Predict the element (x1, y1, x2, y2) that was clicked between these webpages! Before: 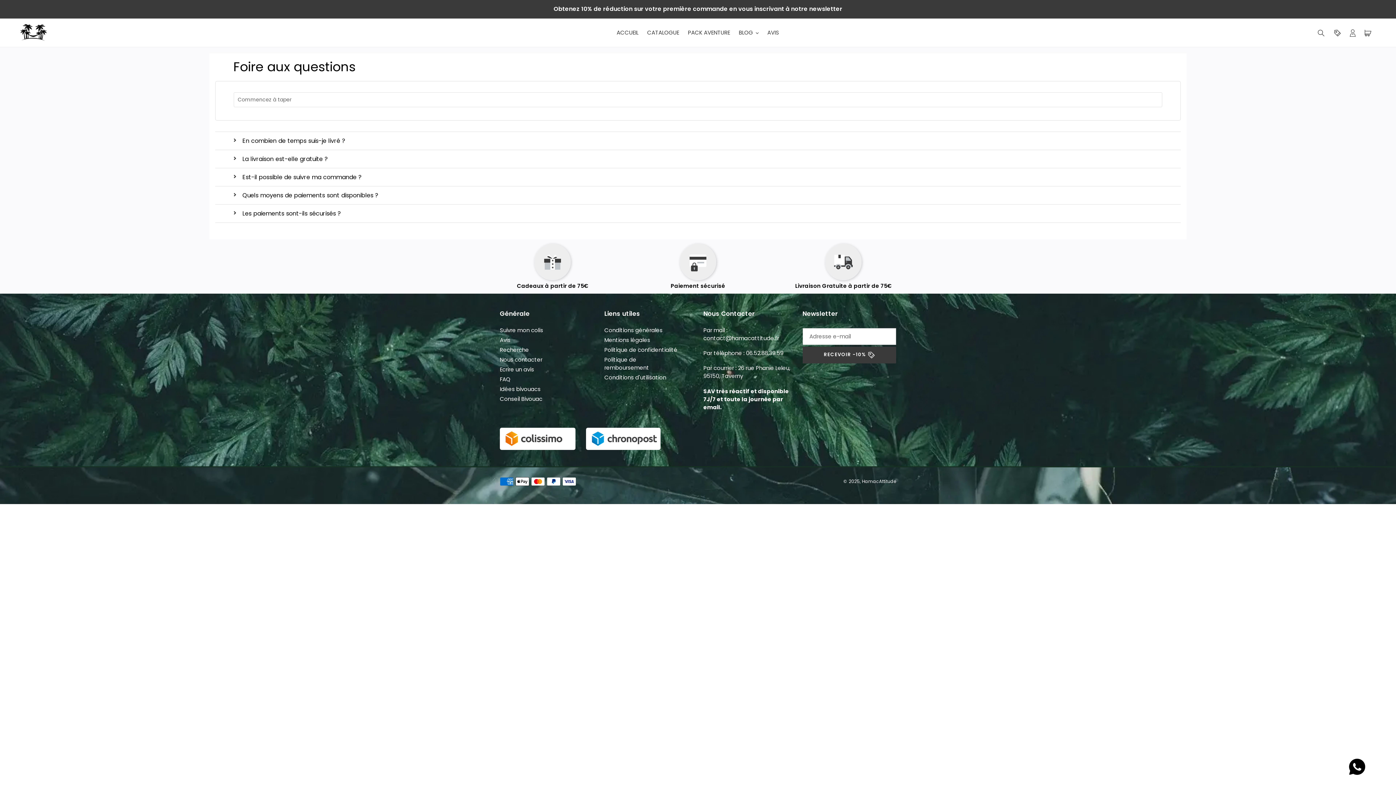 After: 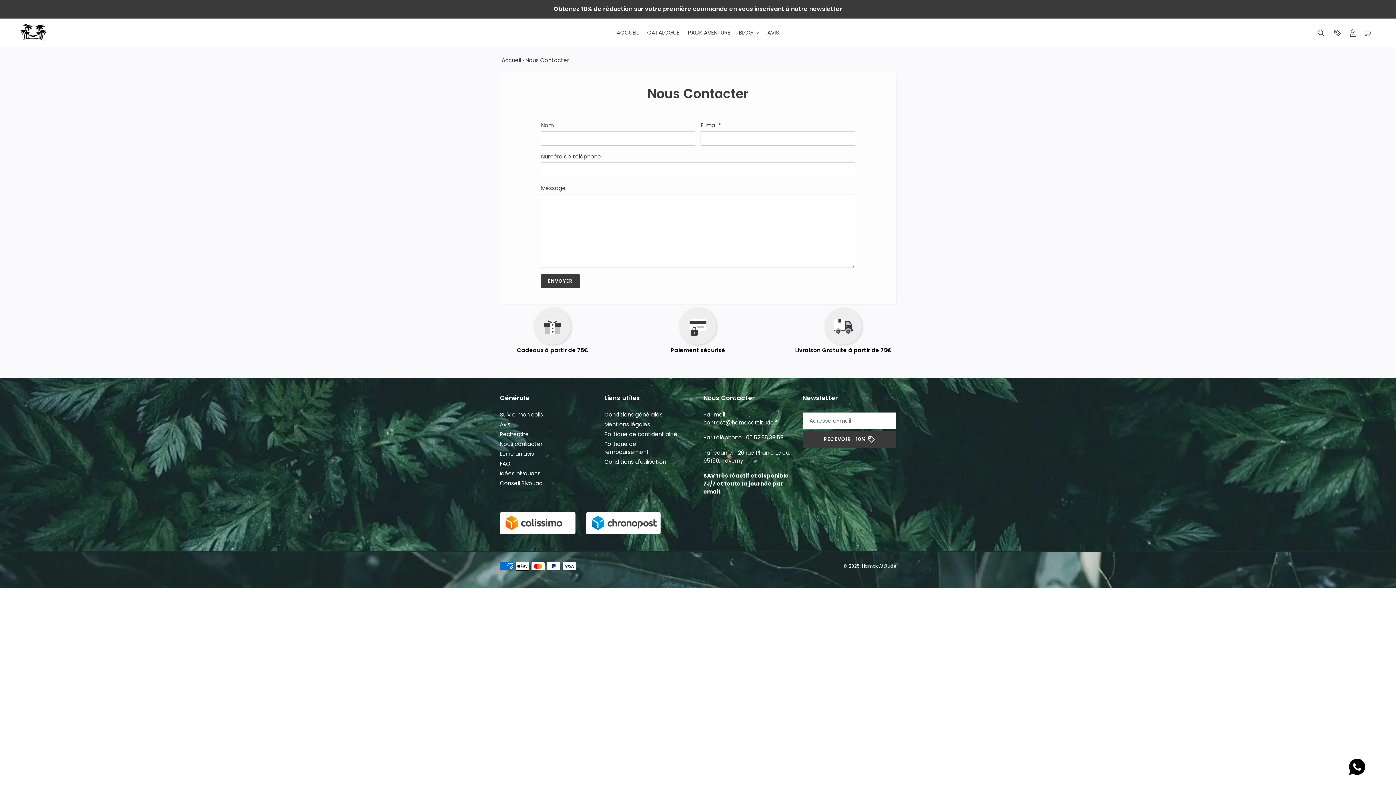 Action: label: Nous contacter bbox: (500, 355, 542, 363)